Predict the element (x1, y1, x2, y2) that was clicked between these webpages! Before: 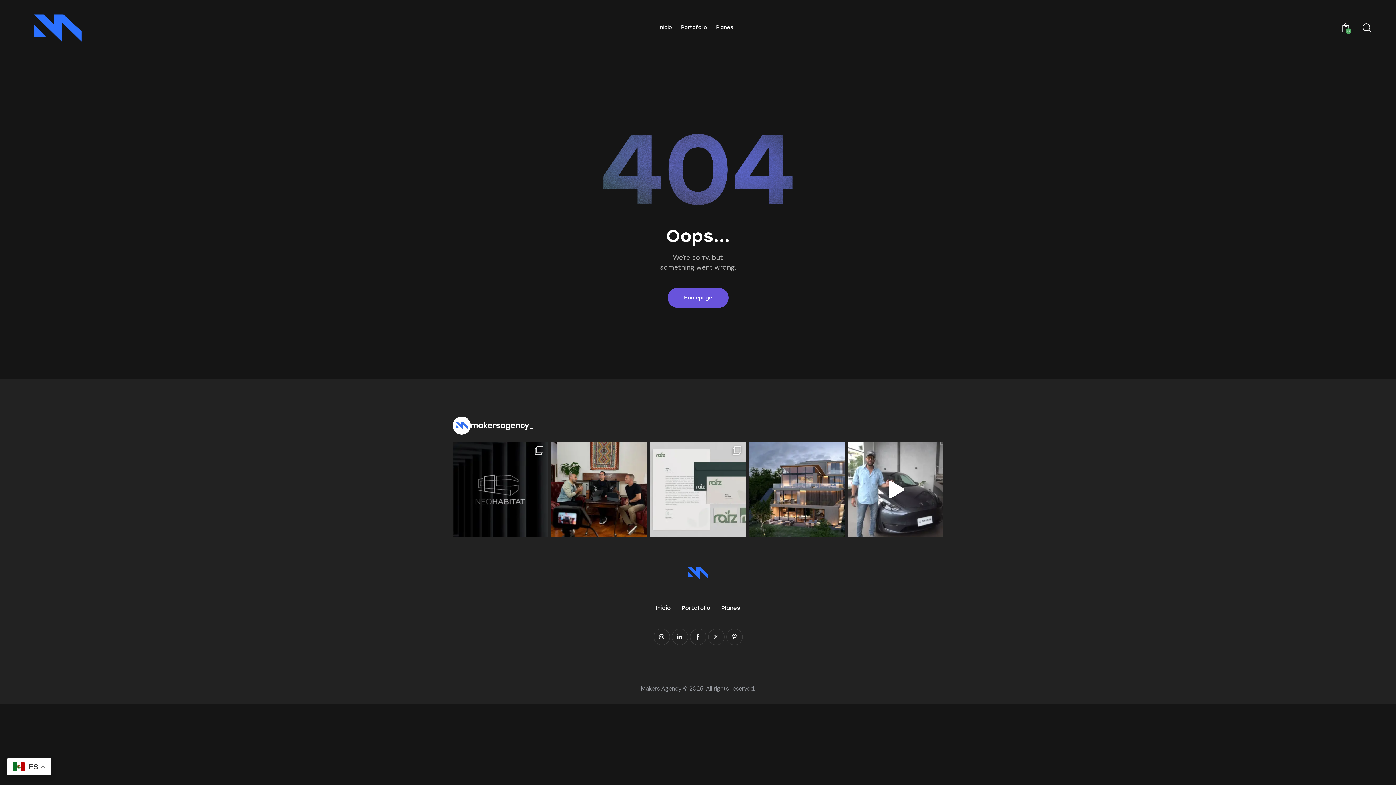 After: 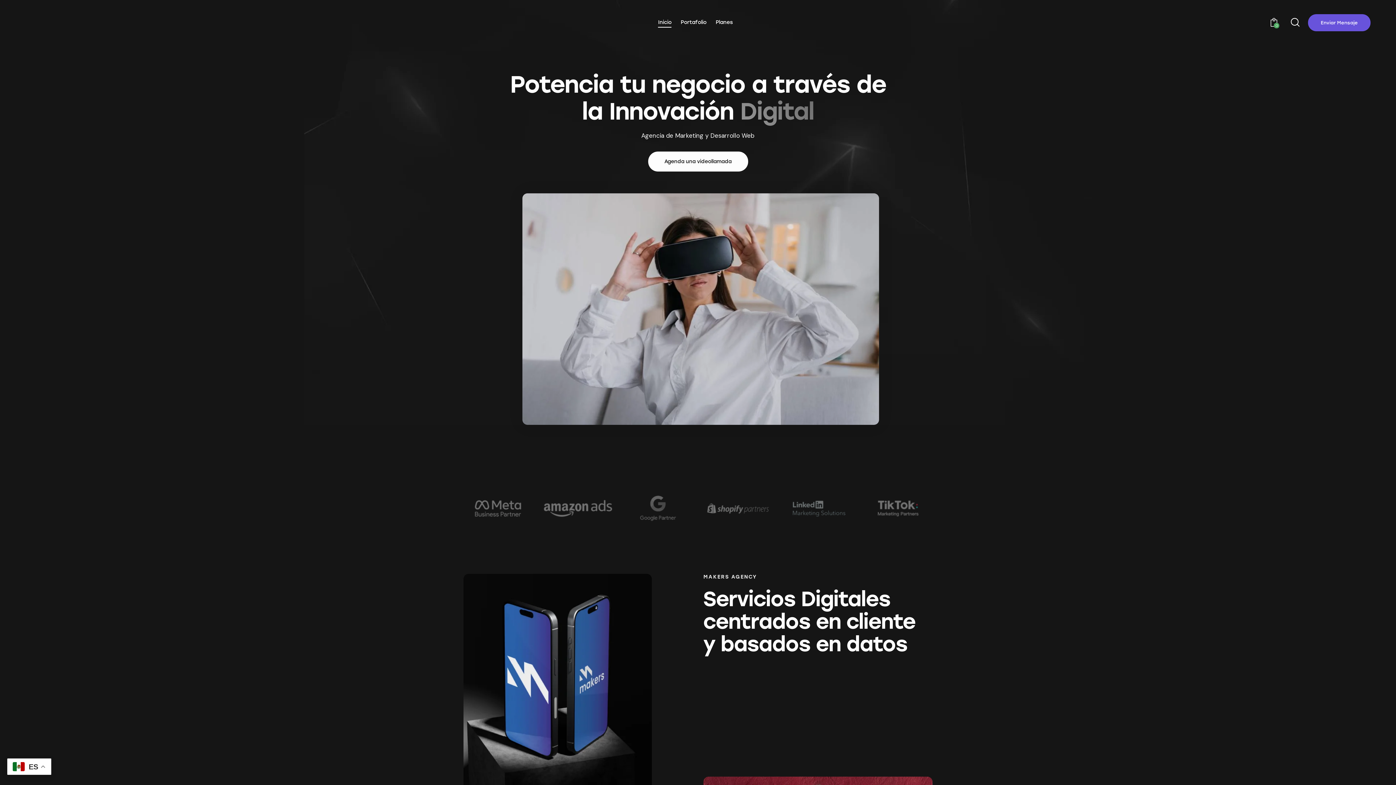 Action: bbox: (25, 23, 90, 31)